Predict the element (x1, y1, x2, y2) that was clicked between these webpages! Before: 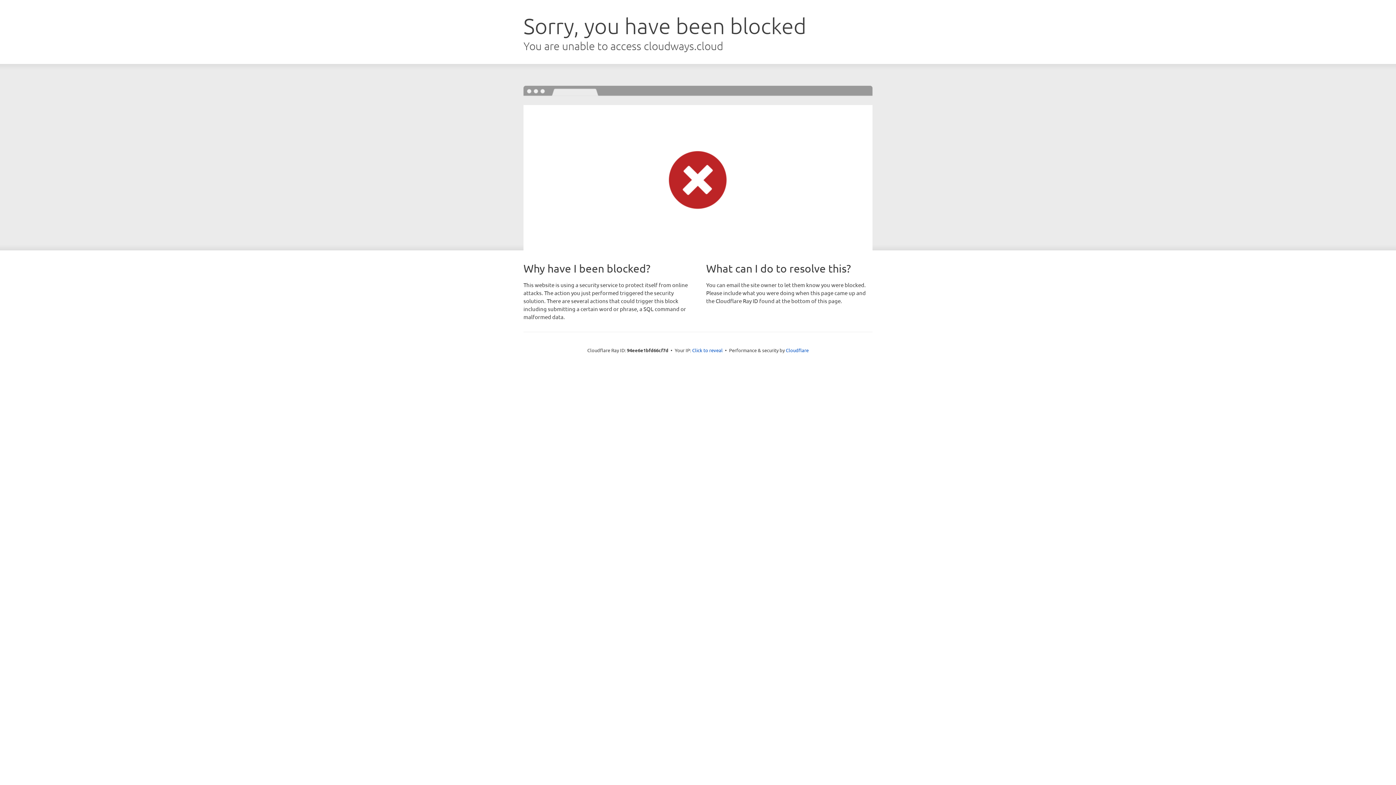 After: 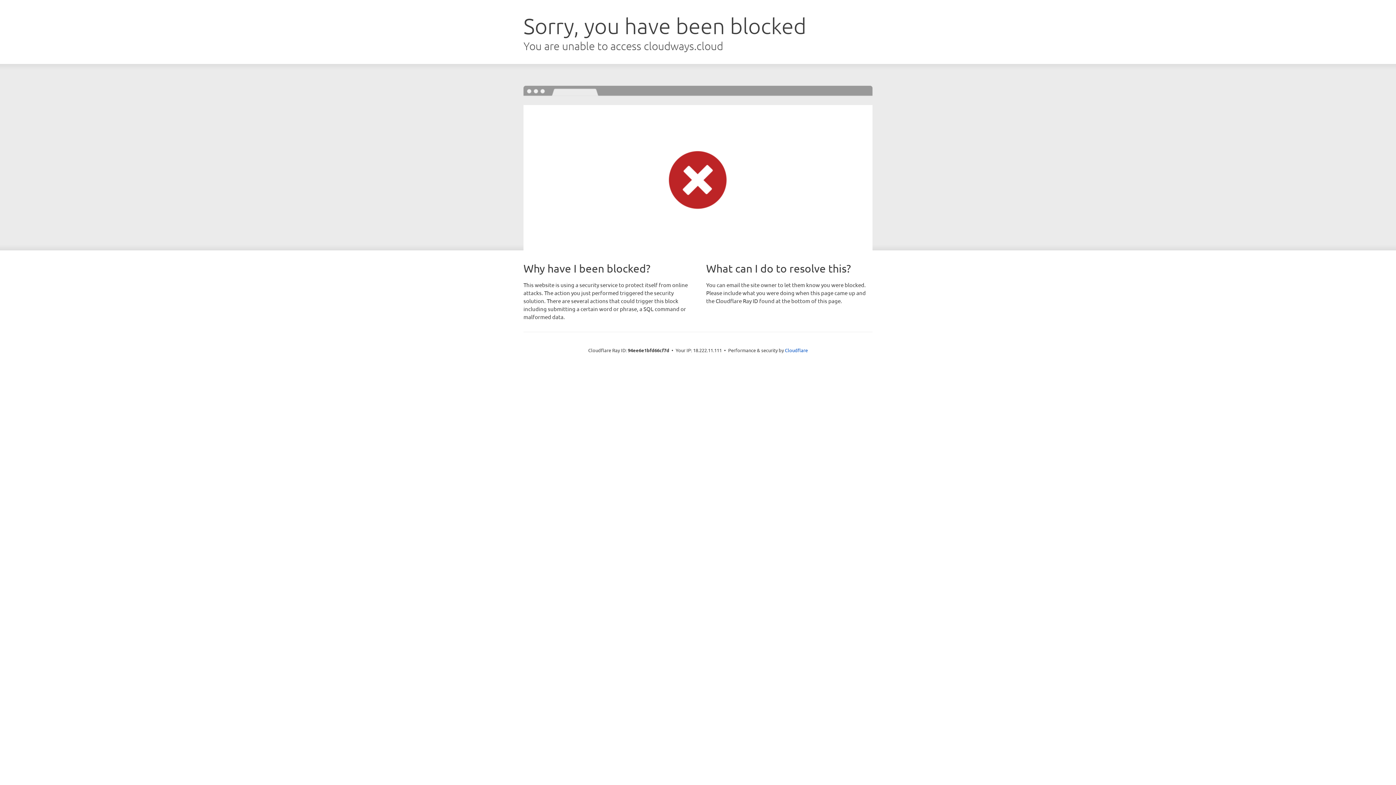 Action: bbox: (692, 346, 722, 353) label: Click to reveal